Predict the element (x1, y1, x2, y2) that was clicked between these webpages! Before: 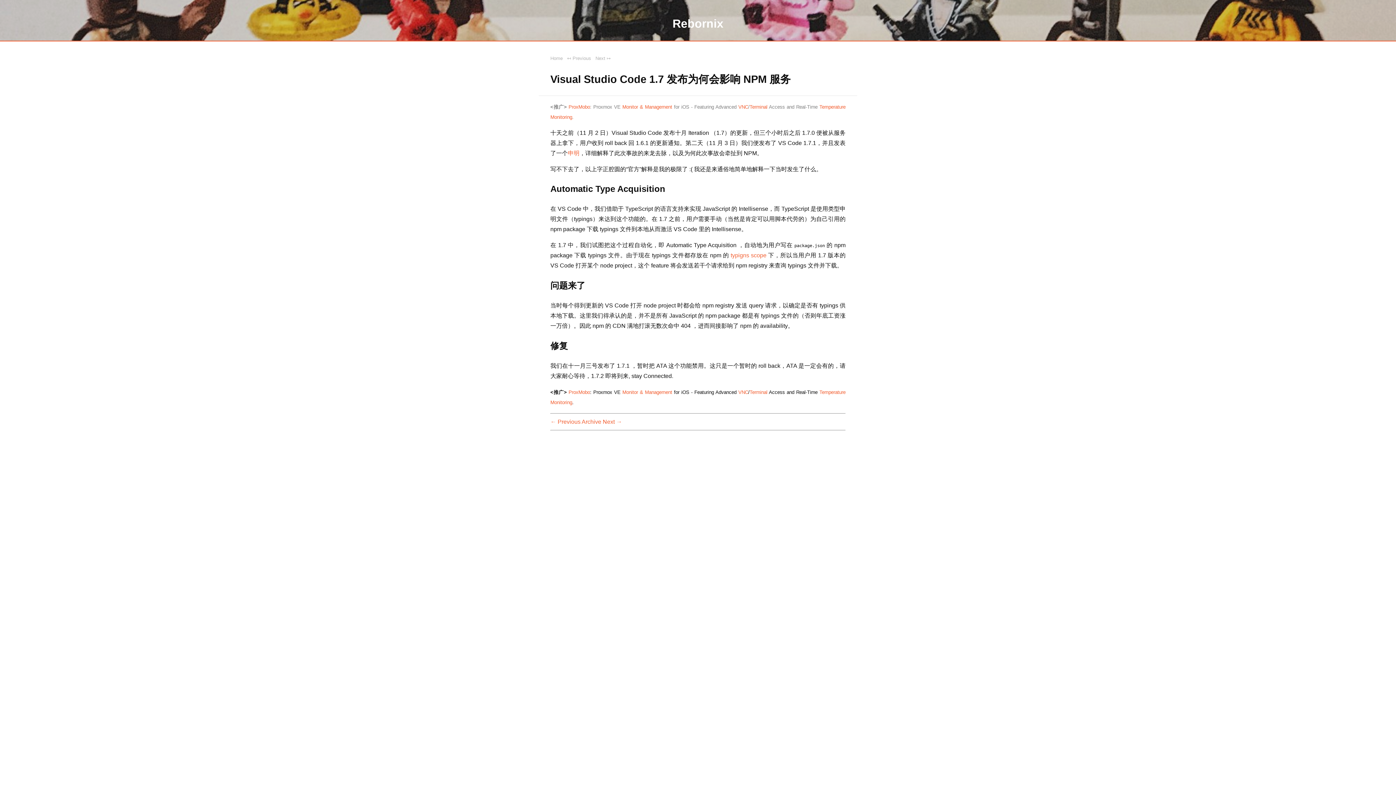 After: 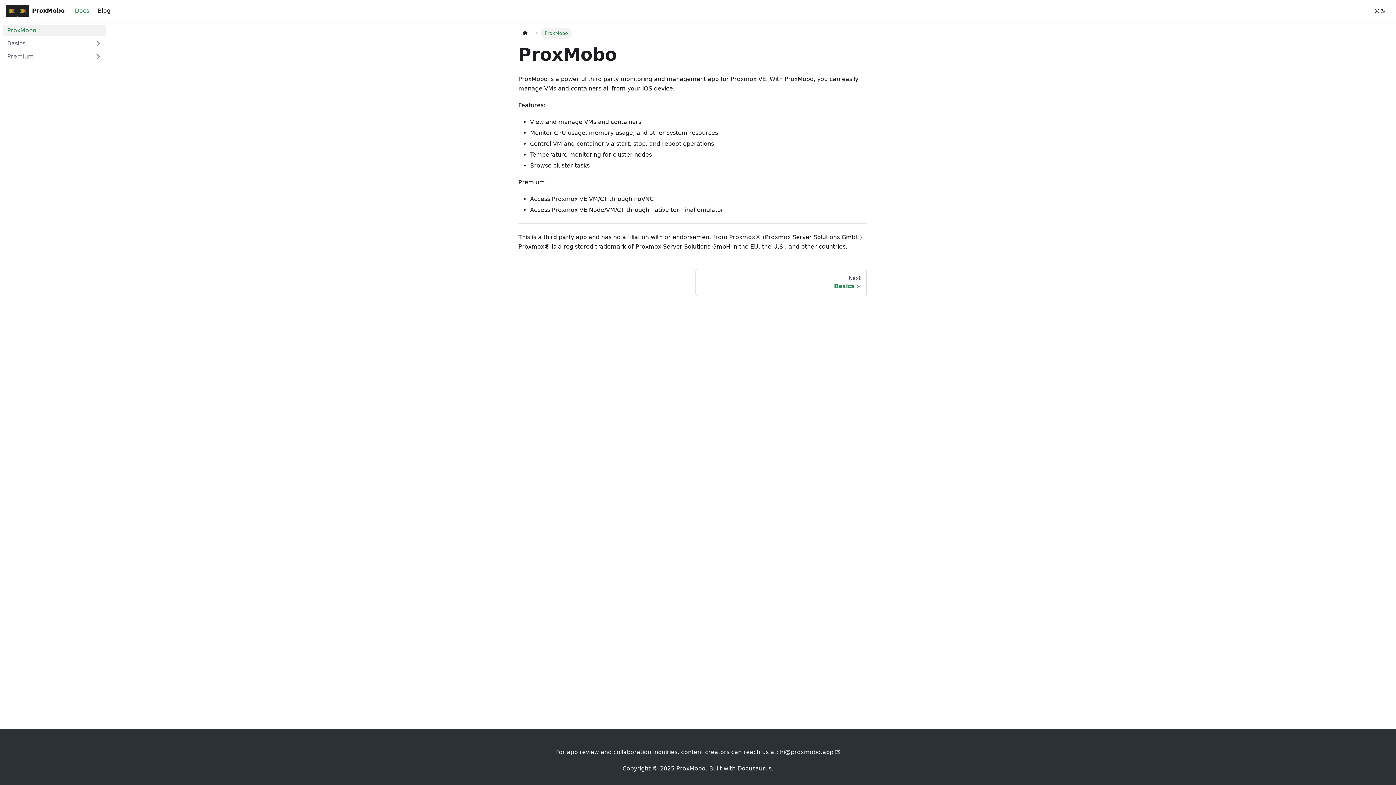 Action: label: Monitor & Management bbox: (622, 389, 672, 395)